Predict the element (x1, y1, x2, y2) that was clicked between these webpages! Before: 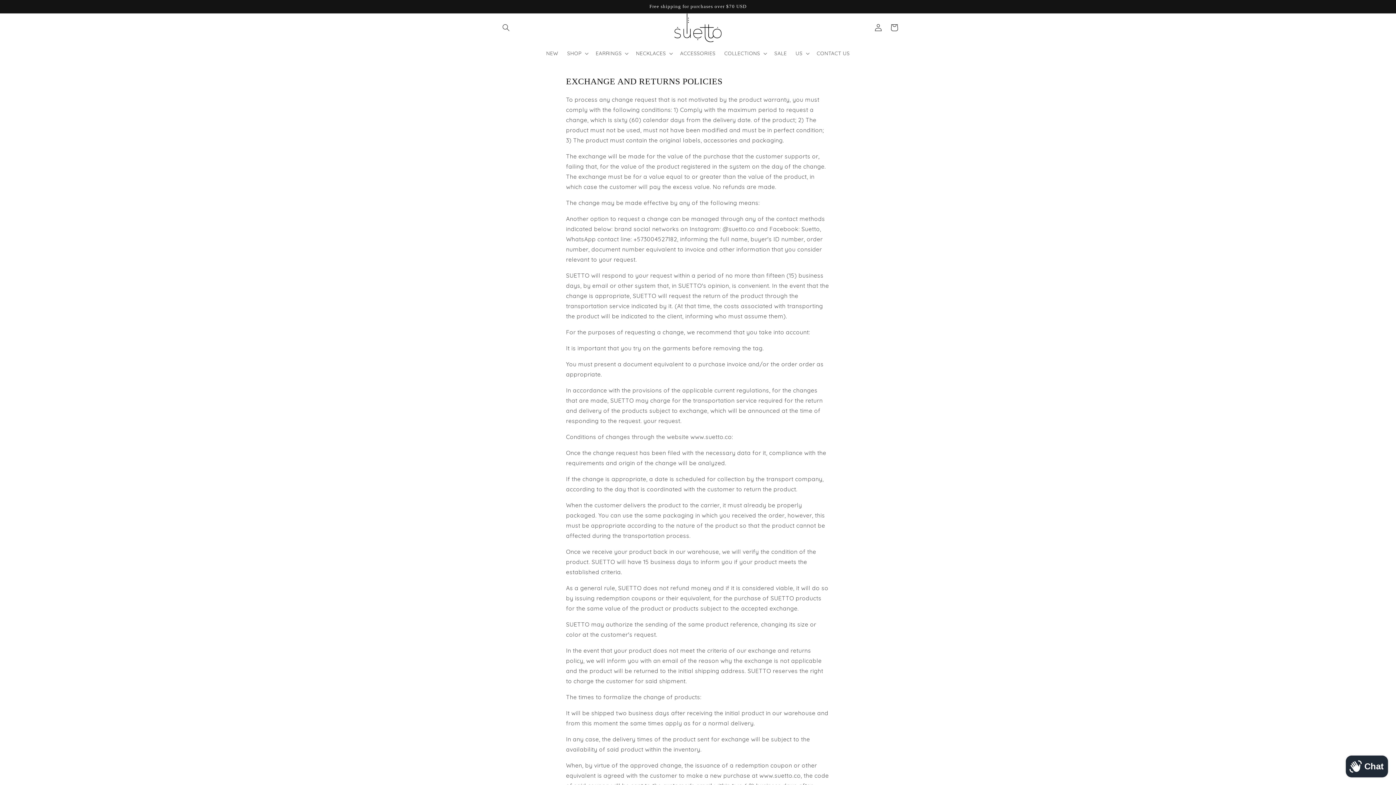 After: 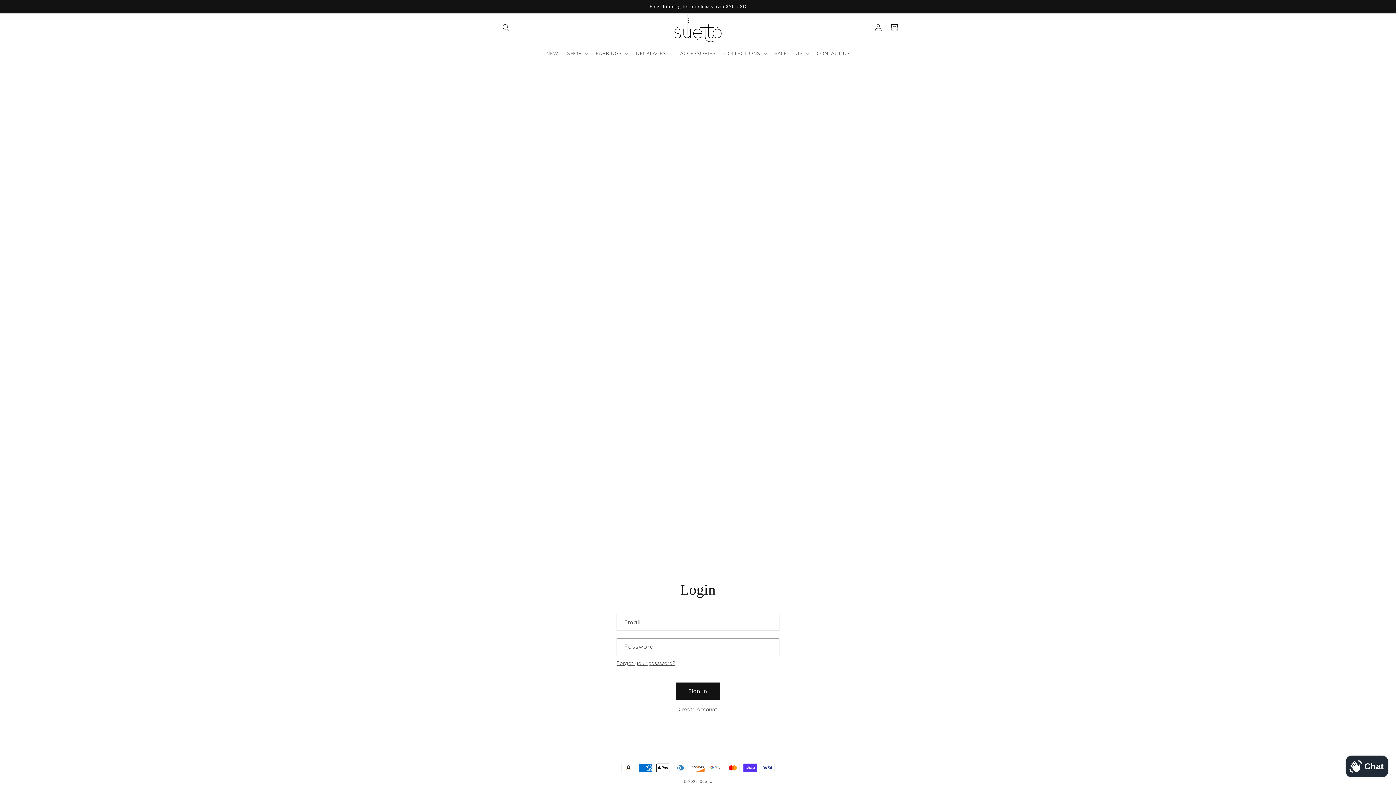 Action: label: Log in bbox: (870, 19, 886, 35)